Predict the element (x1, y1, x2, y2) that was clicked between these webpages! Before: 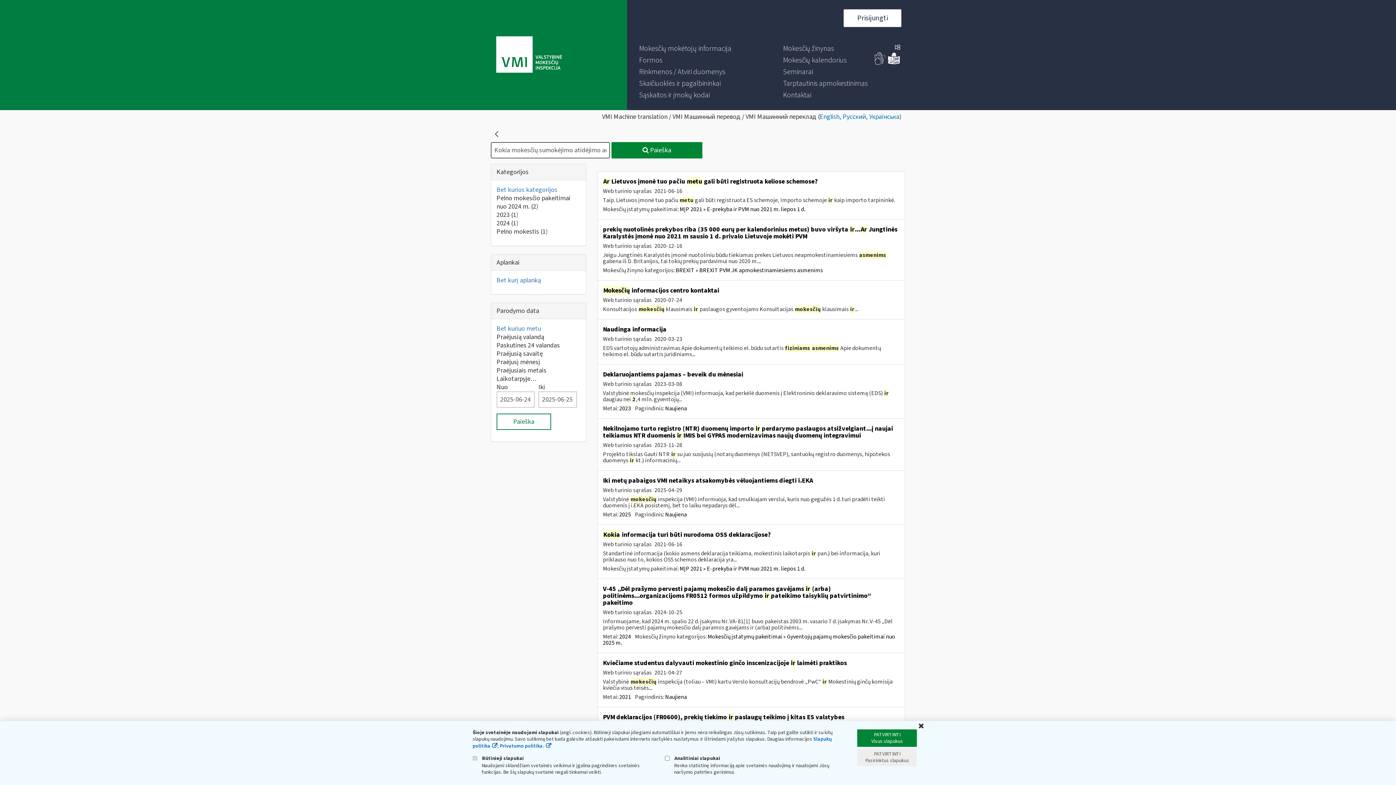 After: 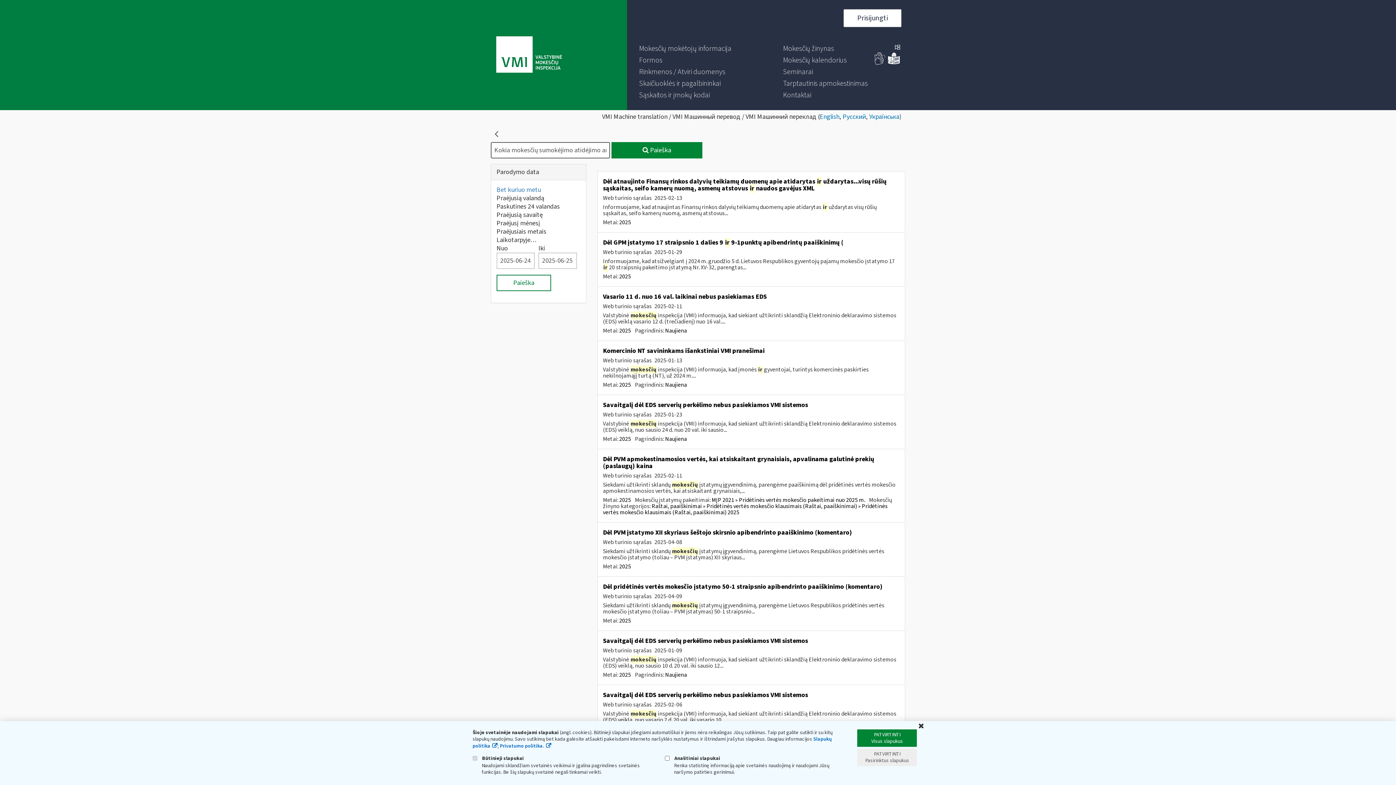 Action: bbox: (619, 510, 632, 518) label: 2025